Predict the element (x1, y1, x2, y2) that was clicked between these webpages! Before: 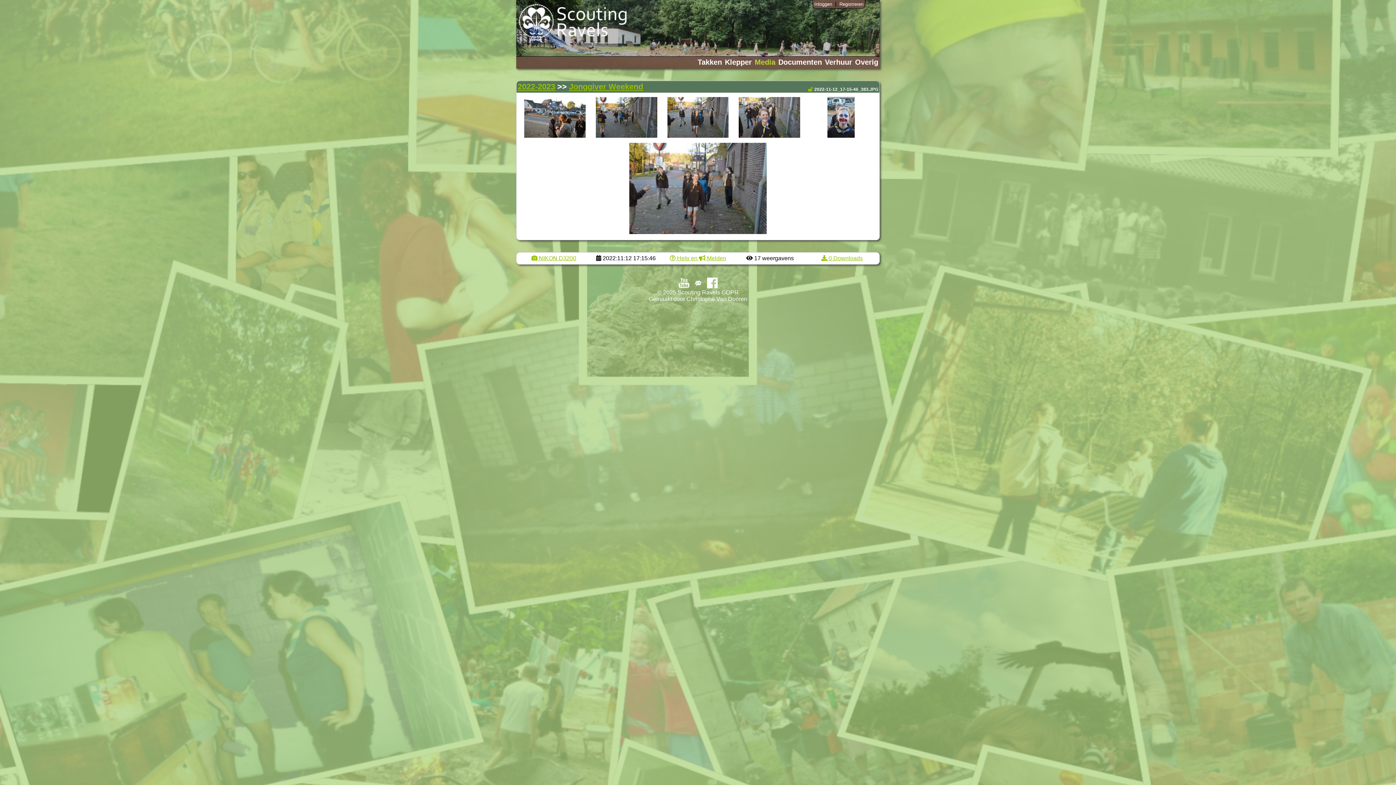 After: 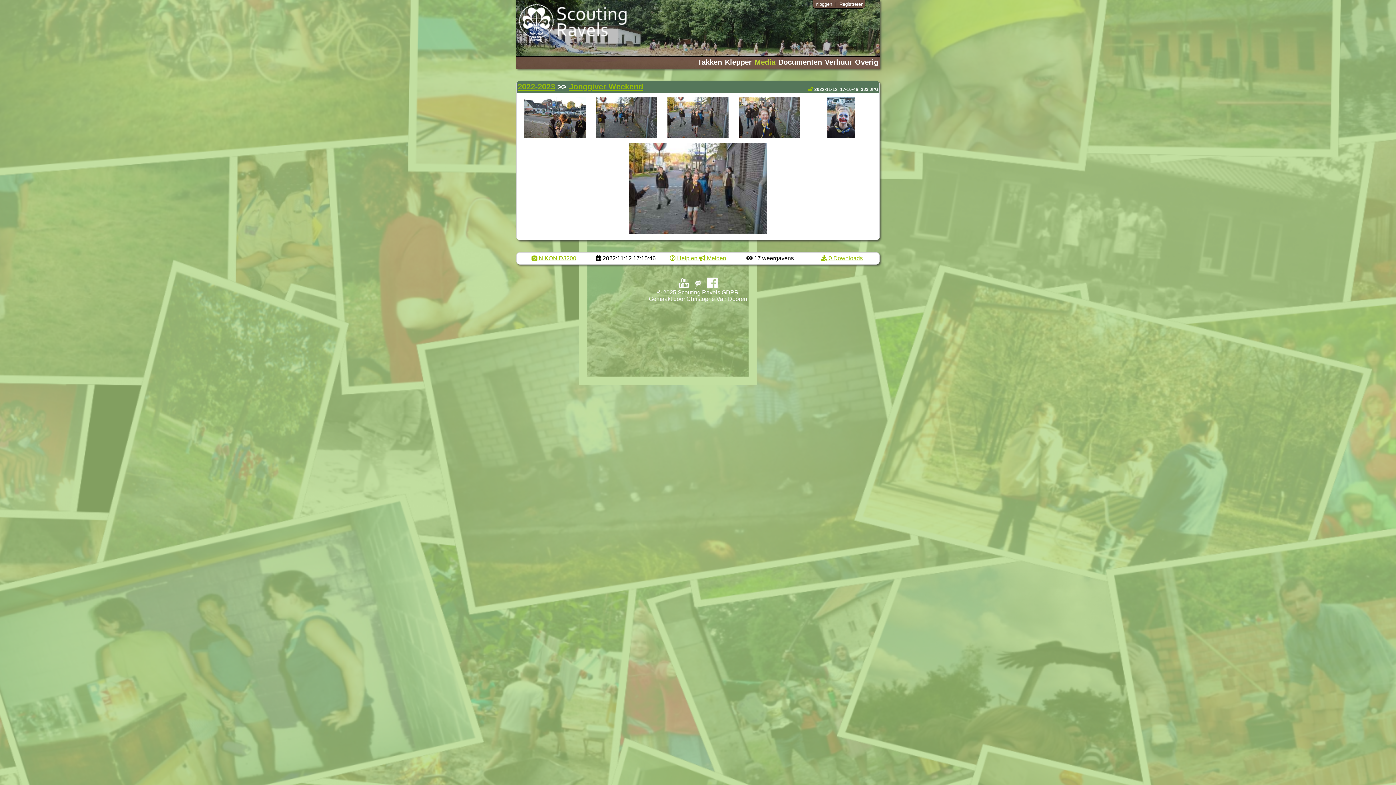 Action: bbox: (706, 282, 718, 289)